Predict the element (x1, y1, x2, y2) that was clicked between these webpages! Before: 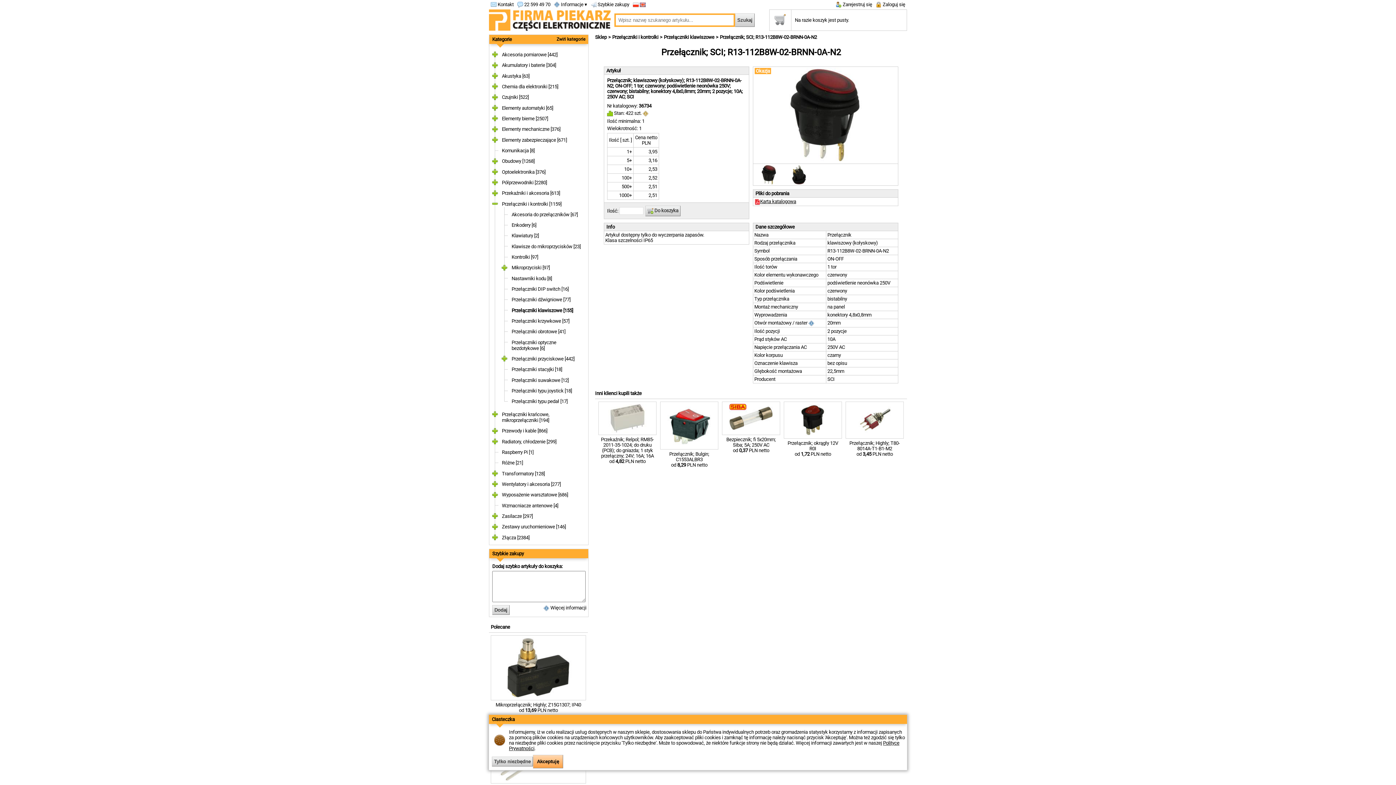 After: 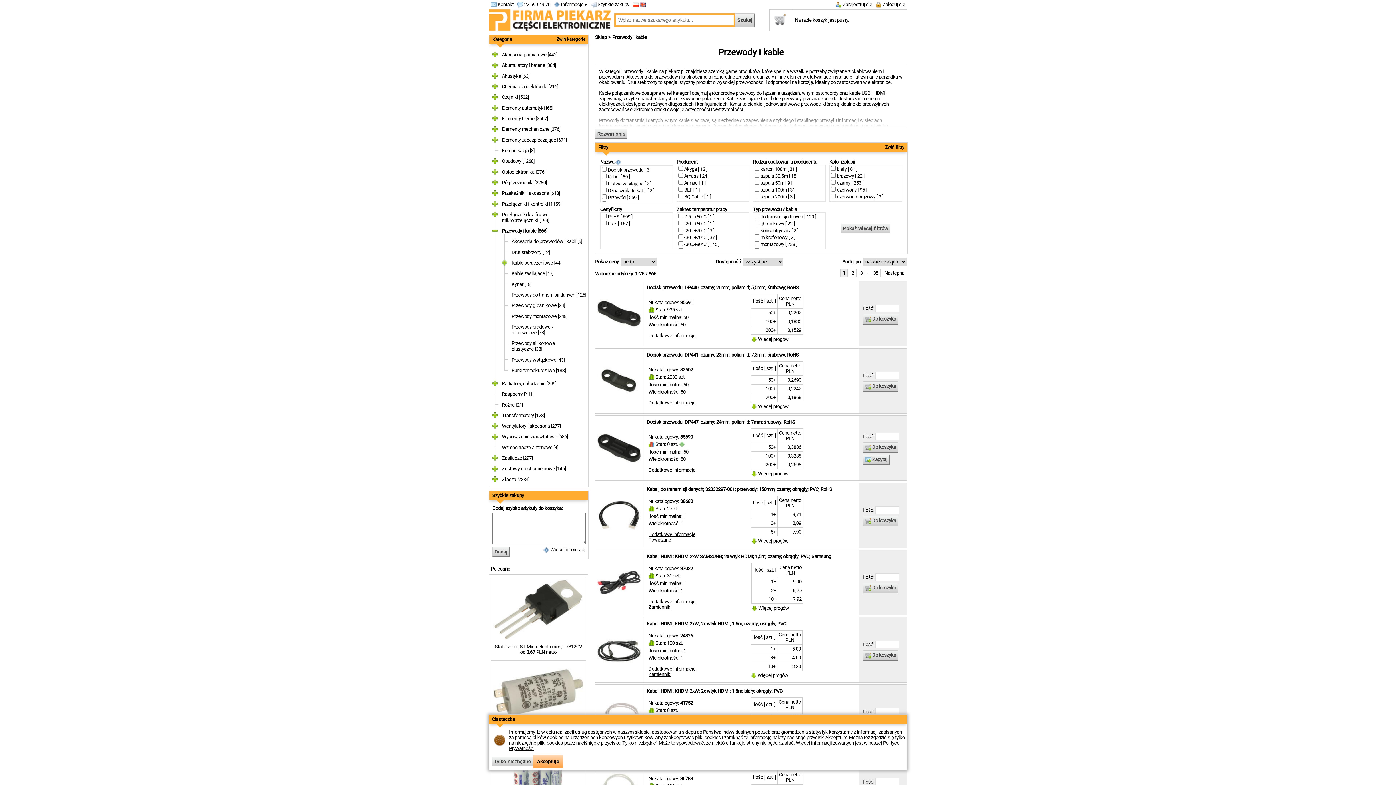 Action: bbox: (502, 428, 547, 433) label: Przewody i kable [866]